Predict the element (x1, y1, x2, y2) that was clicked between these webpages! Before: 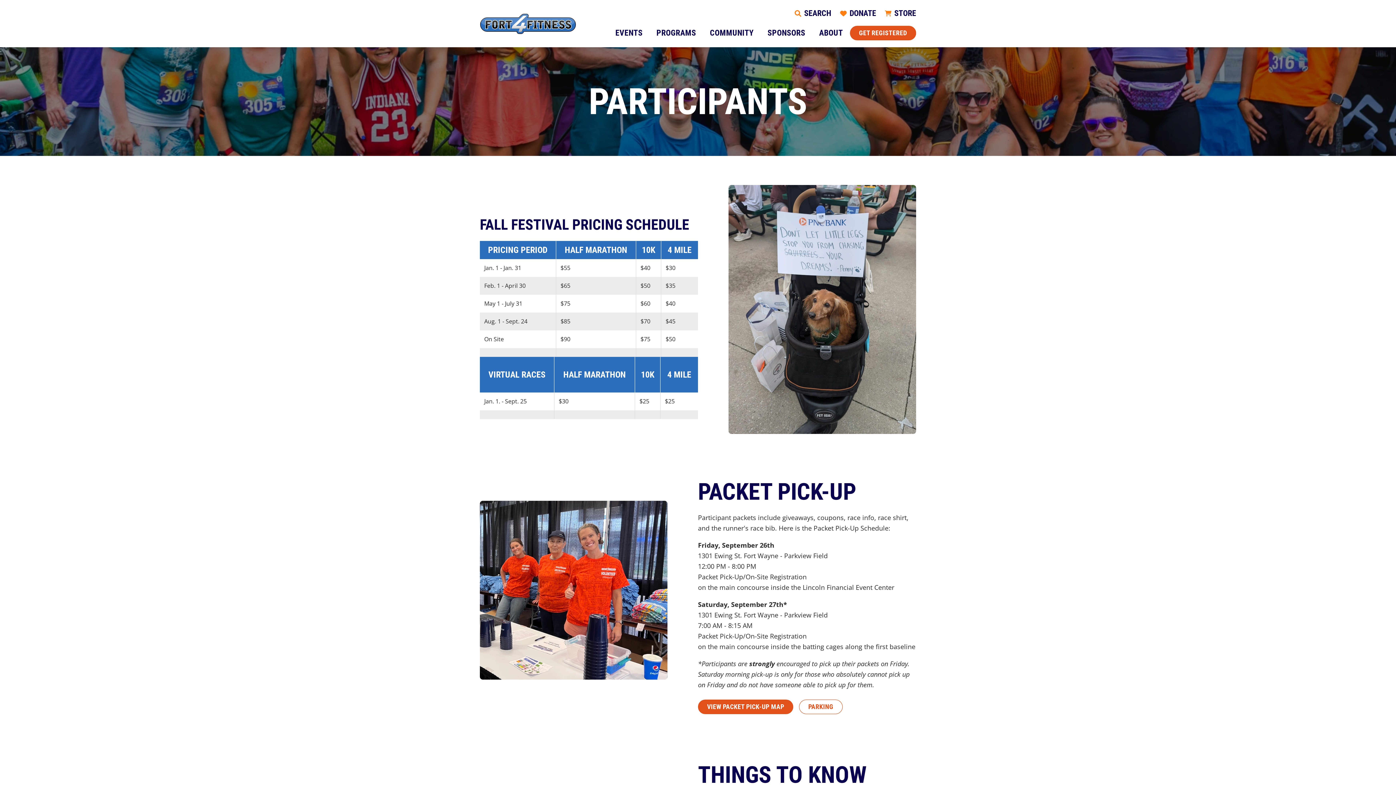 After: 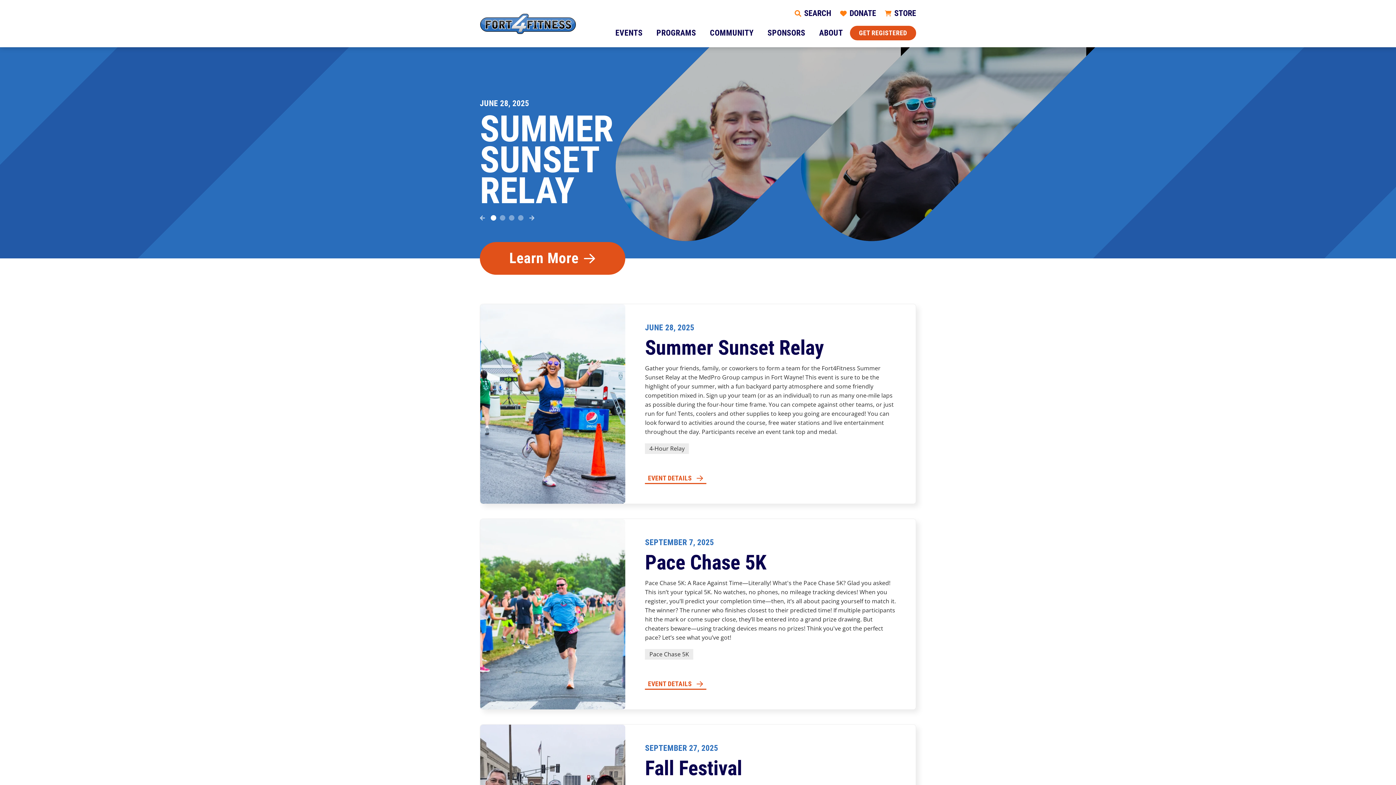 Action: bbox: (480, 13, 576, 34)